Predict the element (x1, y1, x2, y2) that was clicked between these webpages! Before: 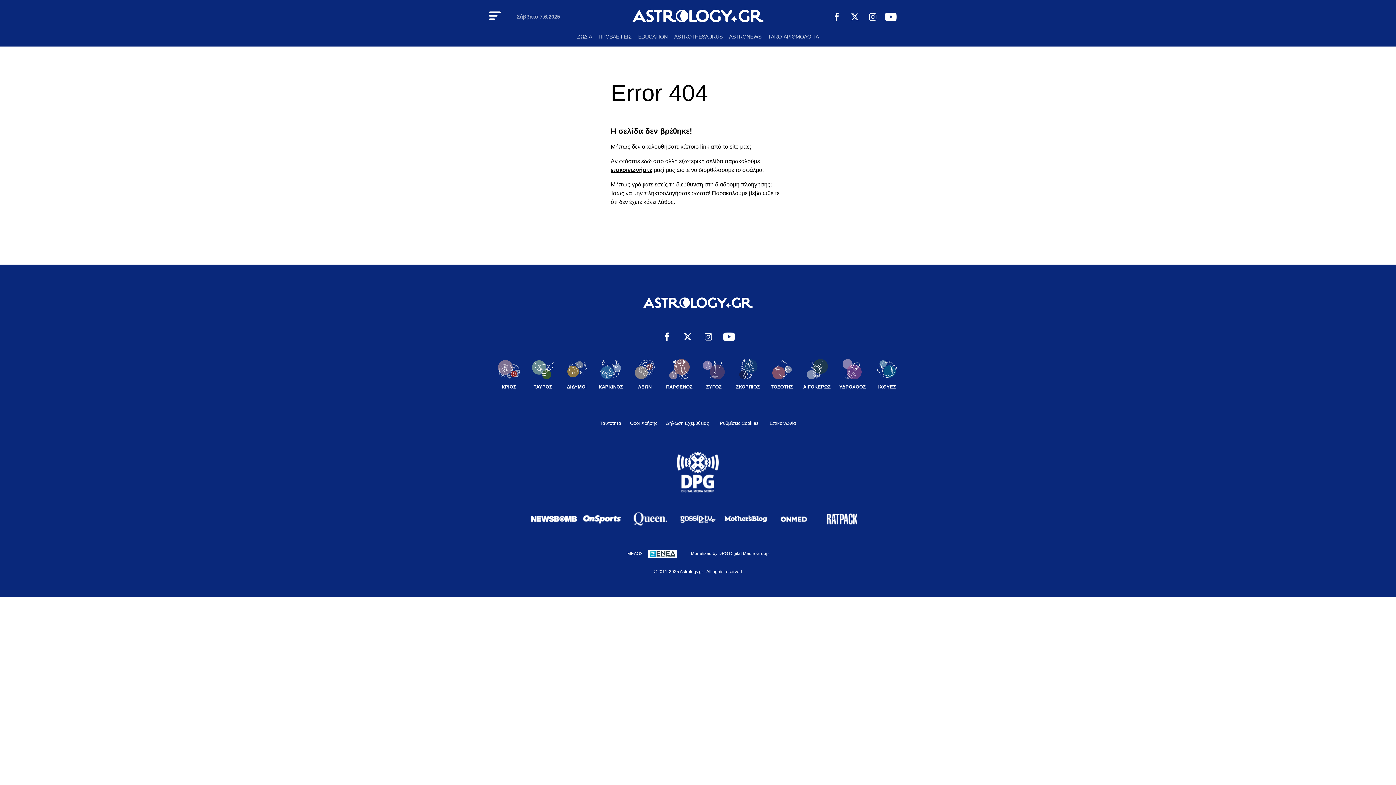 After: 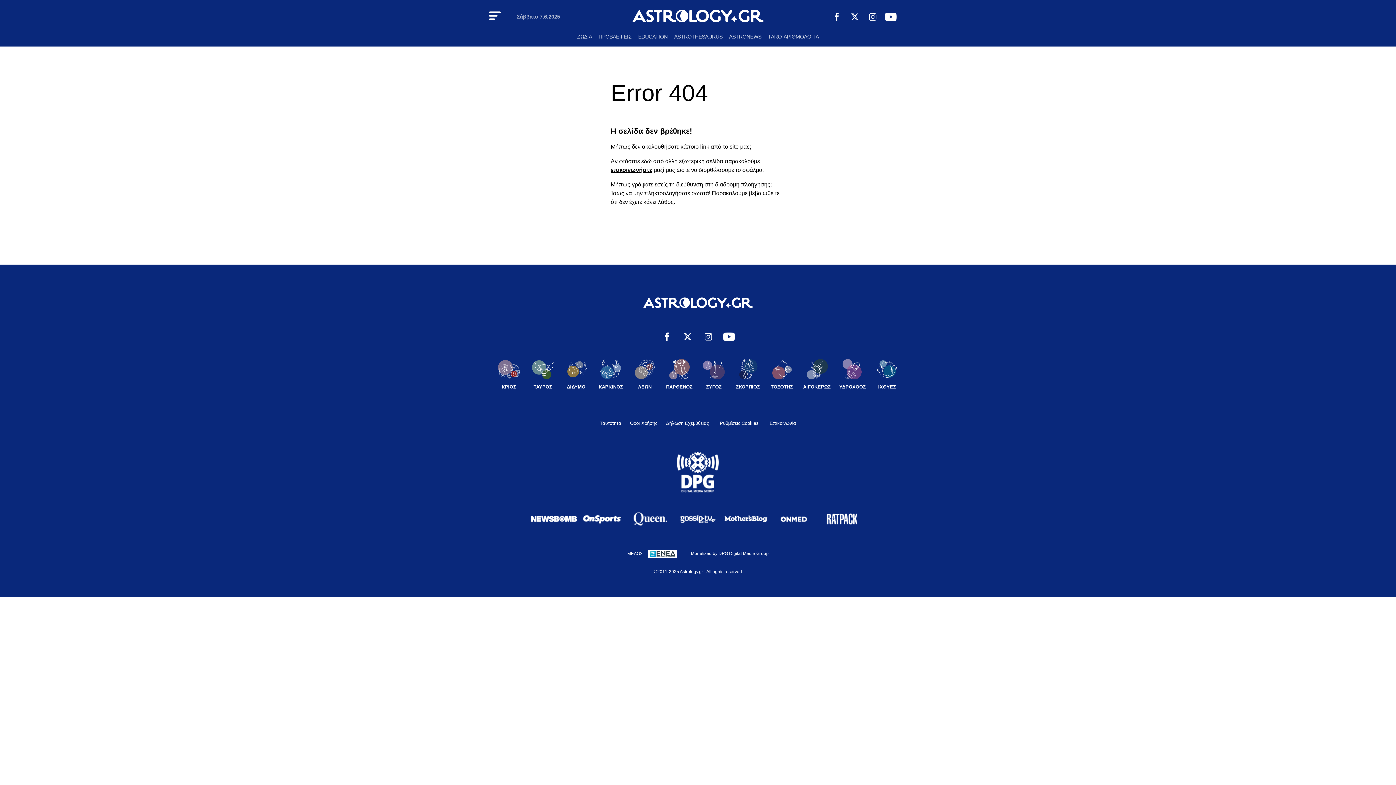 Action: bbox: (686, 547, 773, 560) label: Monetized by DPG Digital Media Group